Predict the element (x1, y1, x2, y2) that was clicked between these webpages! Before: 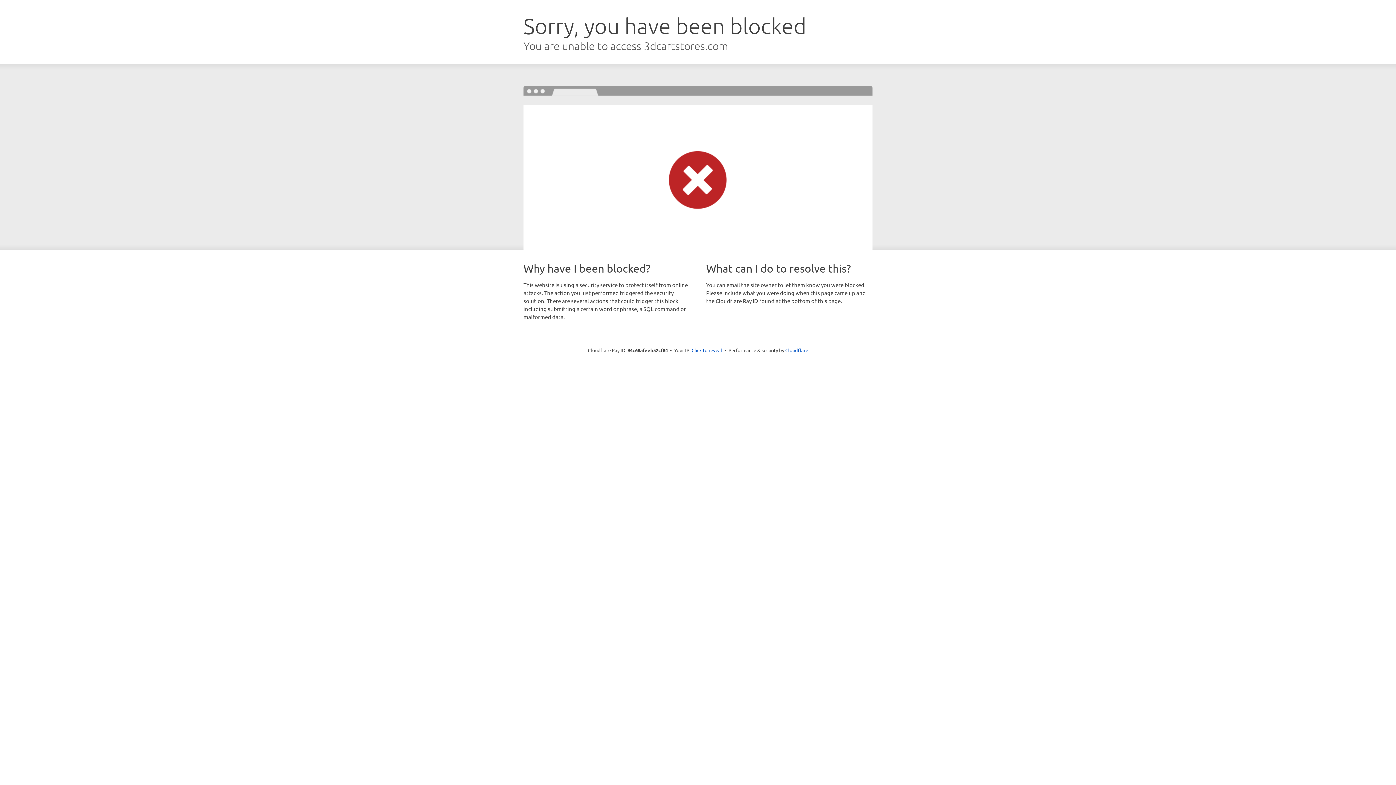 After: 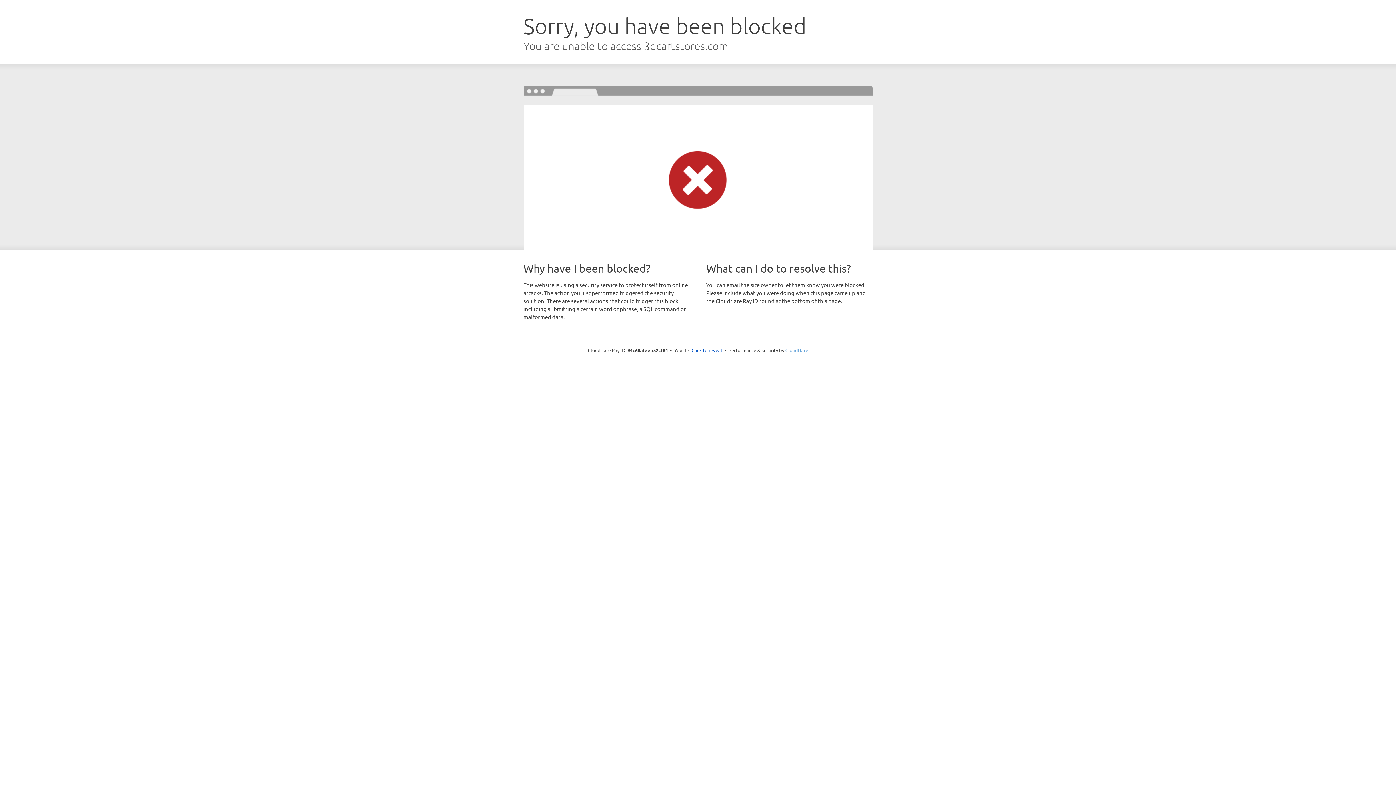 Action: label: Cloudflare bbox: (785, 347, 808, 353)